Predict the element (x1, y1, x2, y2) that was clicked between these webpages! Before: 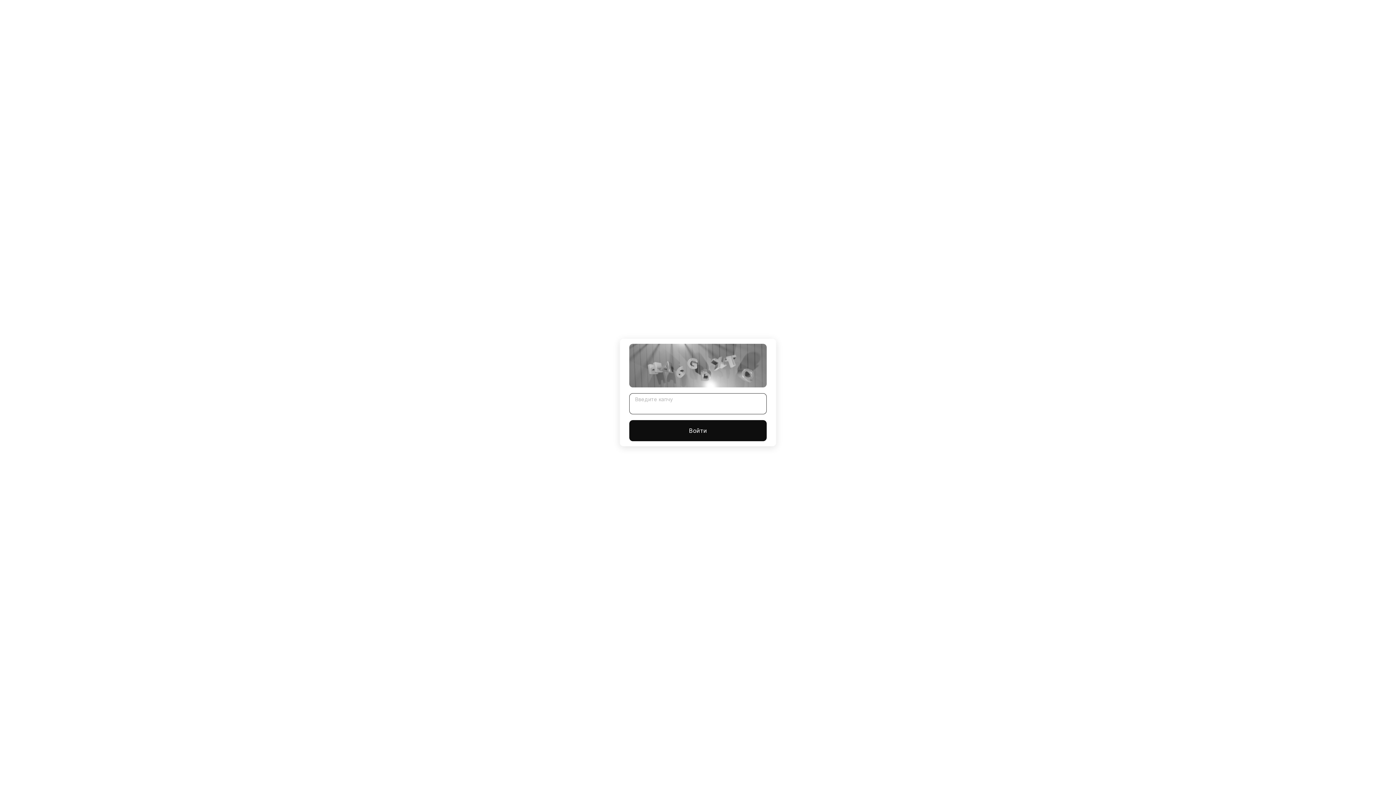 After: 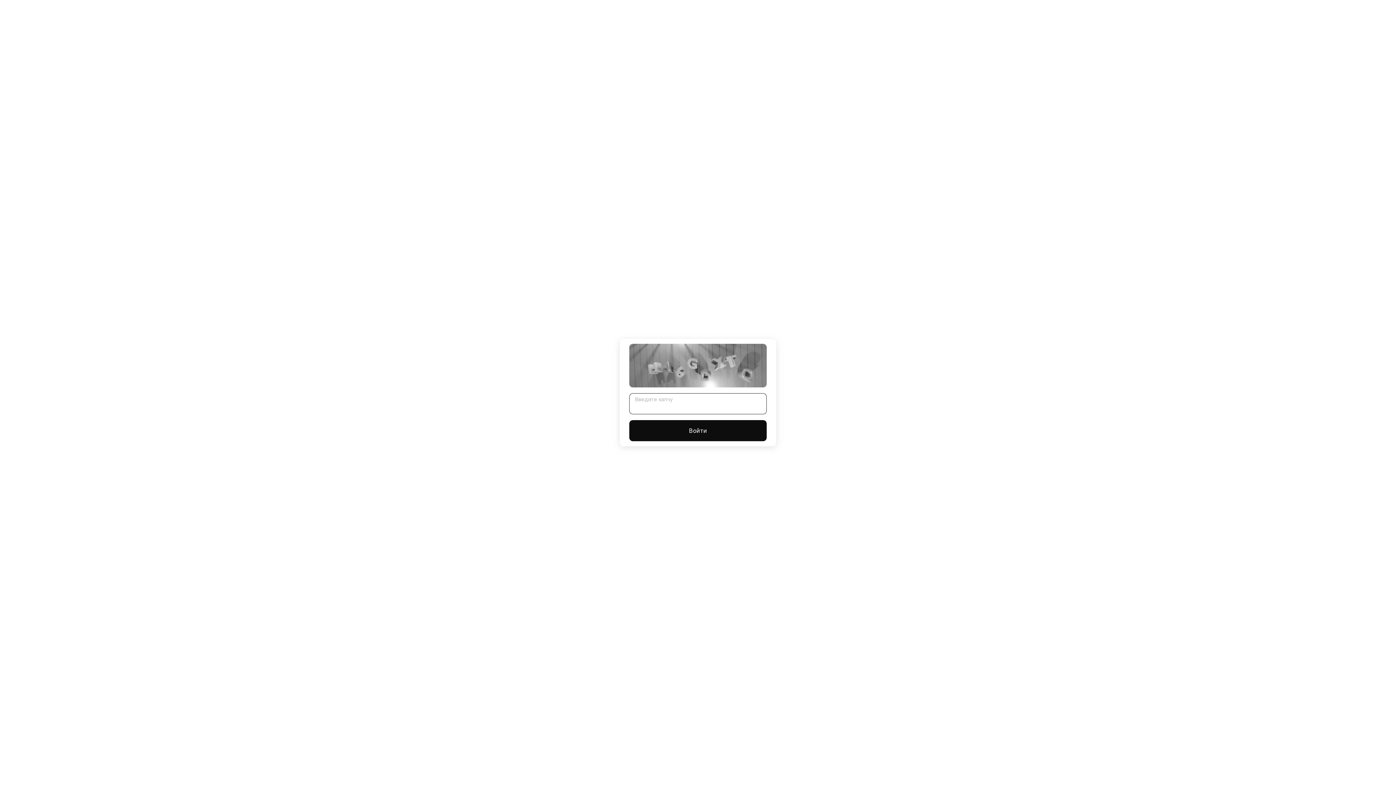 Action: label: Войти bbox: (629, 420, 766, 441)